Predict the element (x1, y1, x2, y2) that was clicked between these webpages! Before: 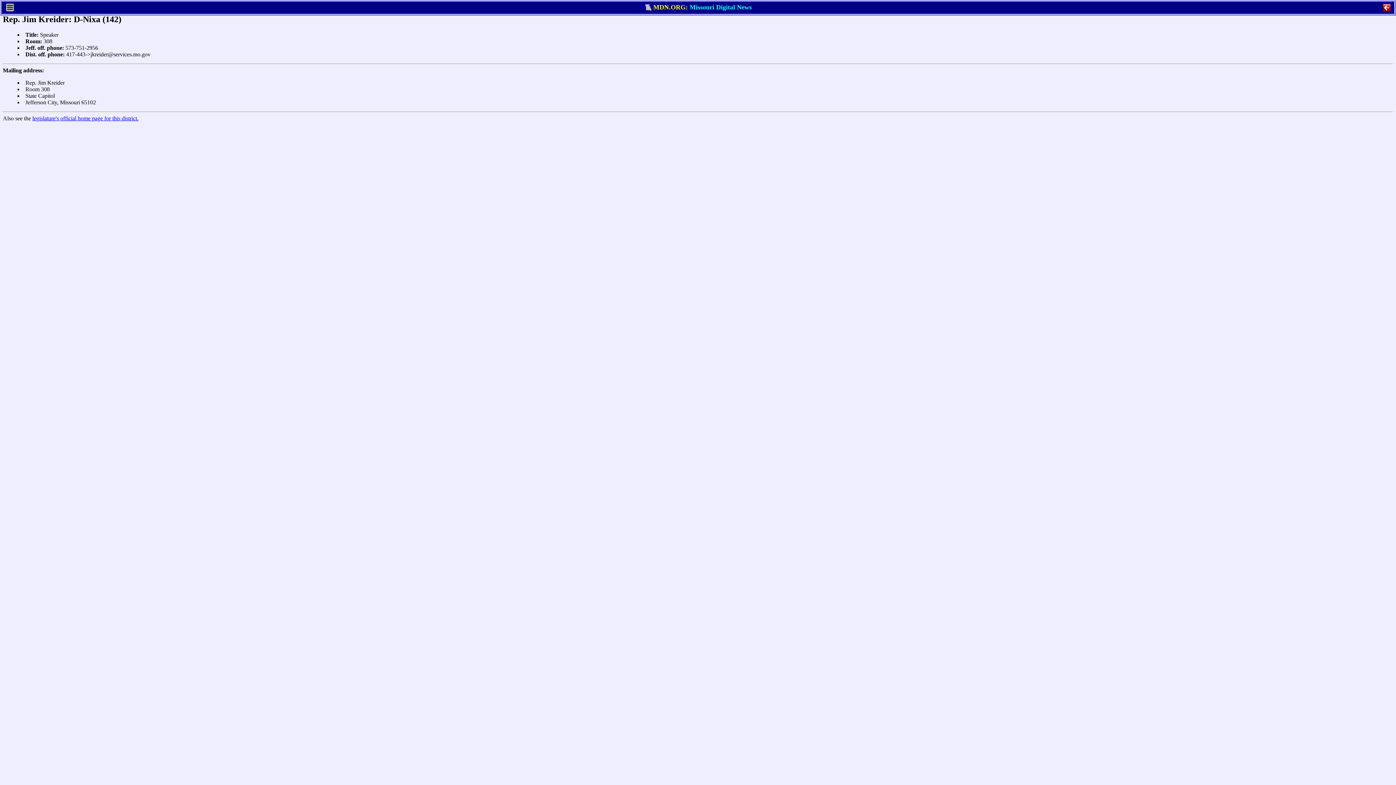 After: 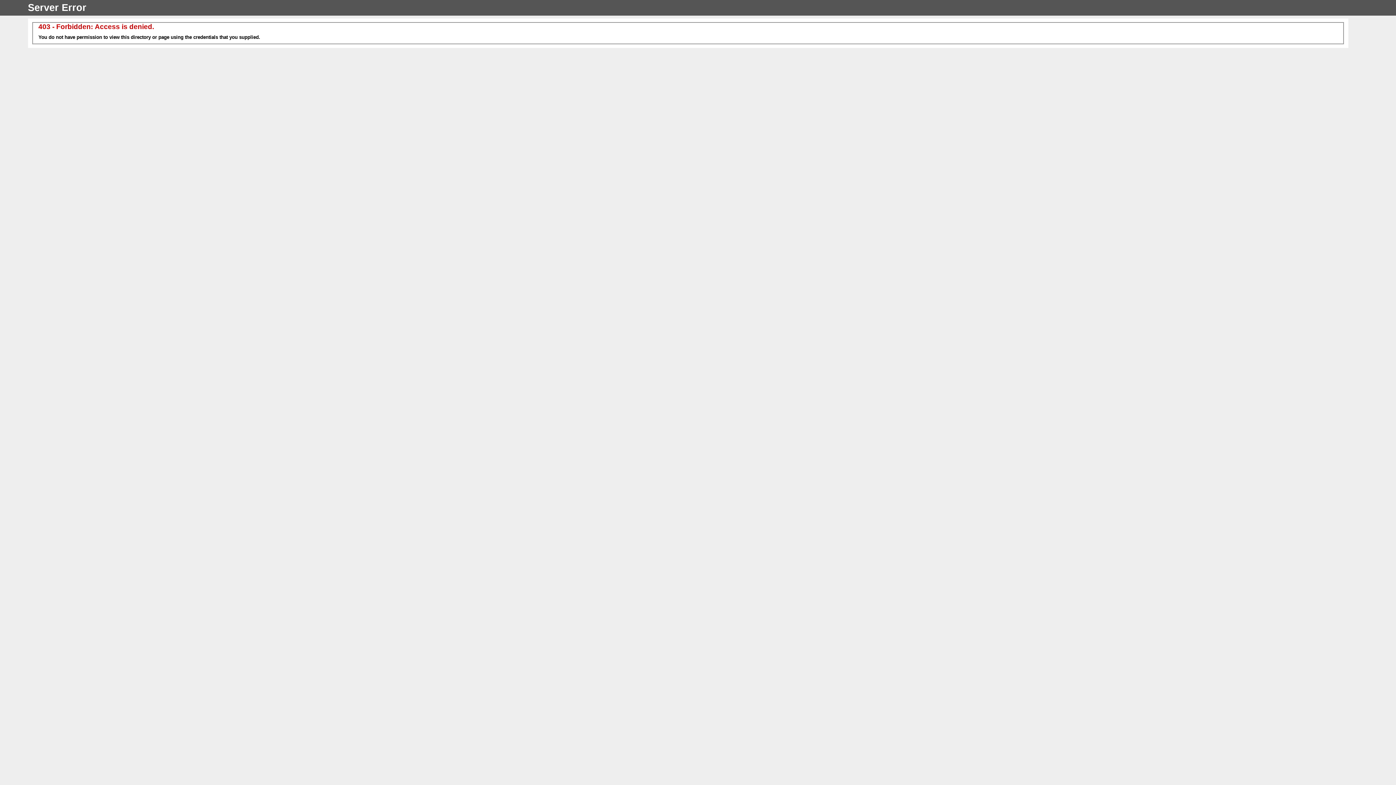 Action: label: legislature's official home page for this district. bbox: (32, 115, 138, 121)